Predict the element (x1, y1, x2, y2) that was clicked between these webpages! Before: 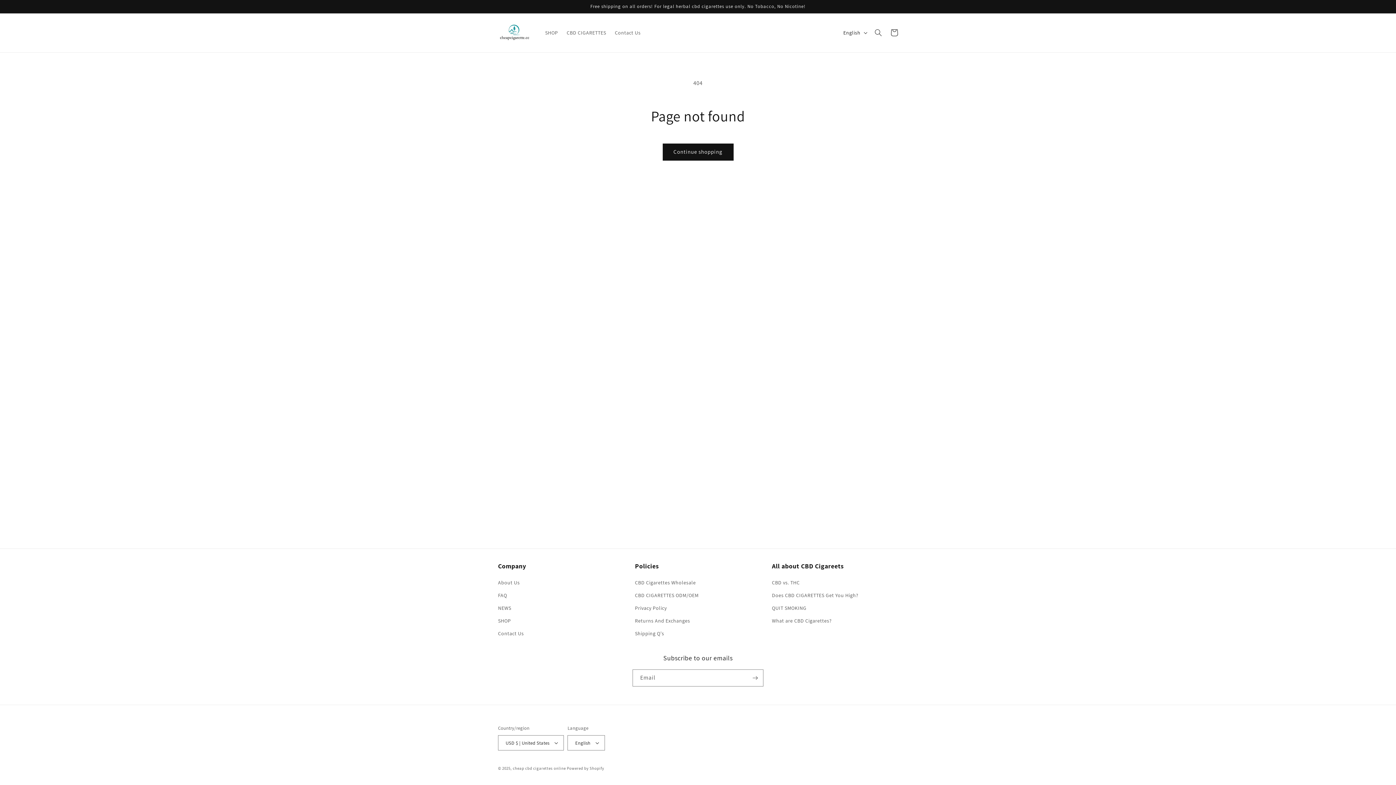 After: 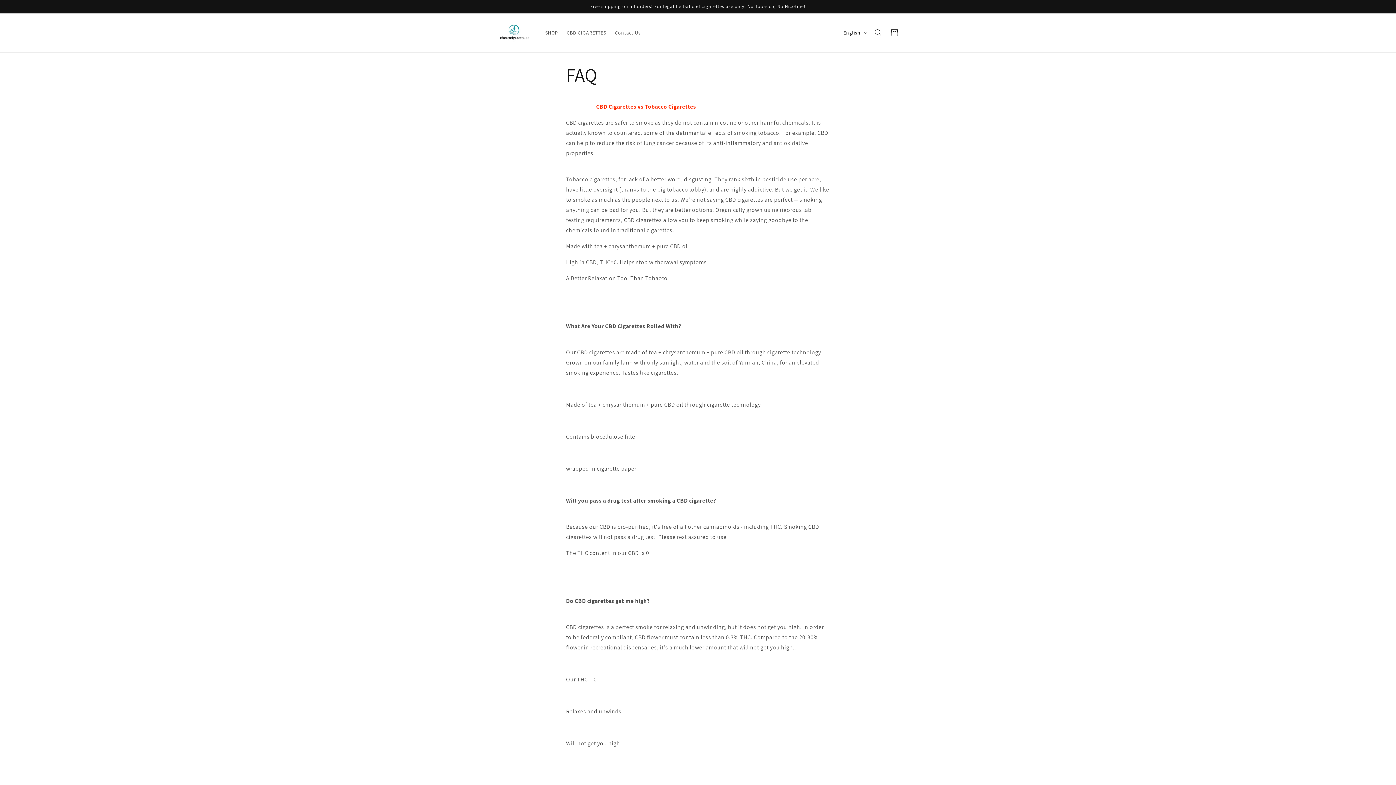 Action: label: FAQ bbox: (498, 589, 507, 602)